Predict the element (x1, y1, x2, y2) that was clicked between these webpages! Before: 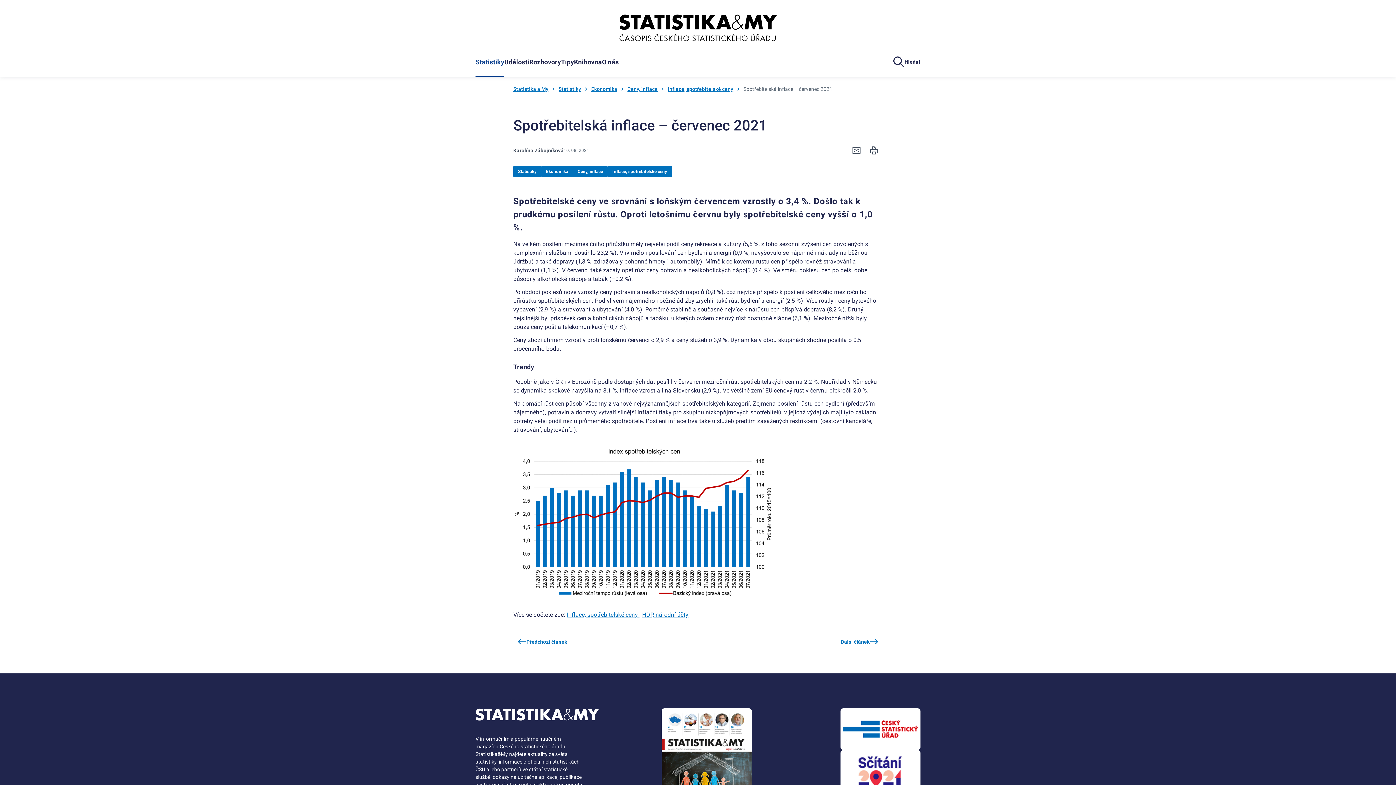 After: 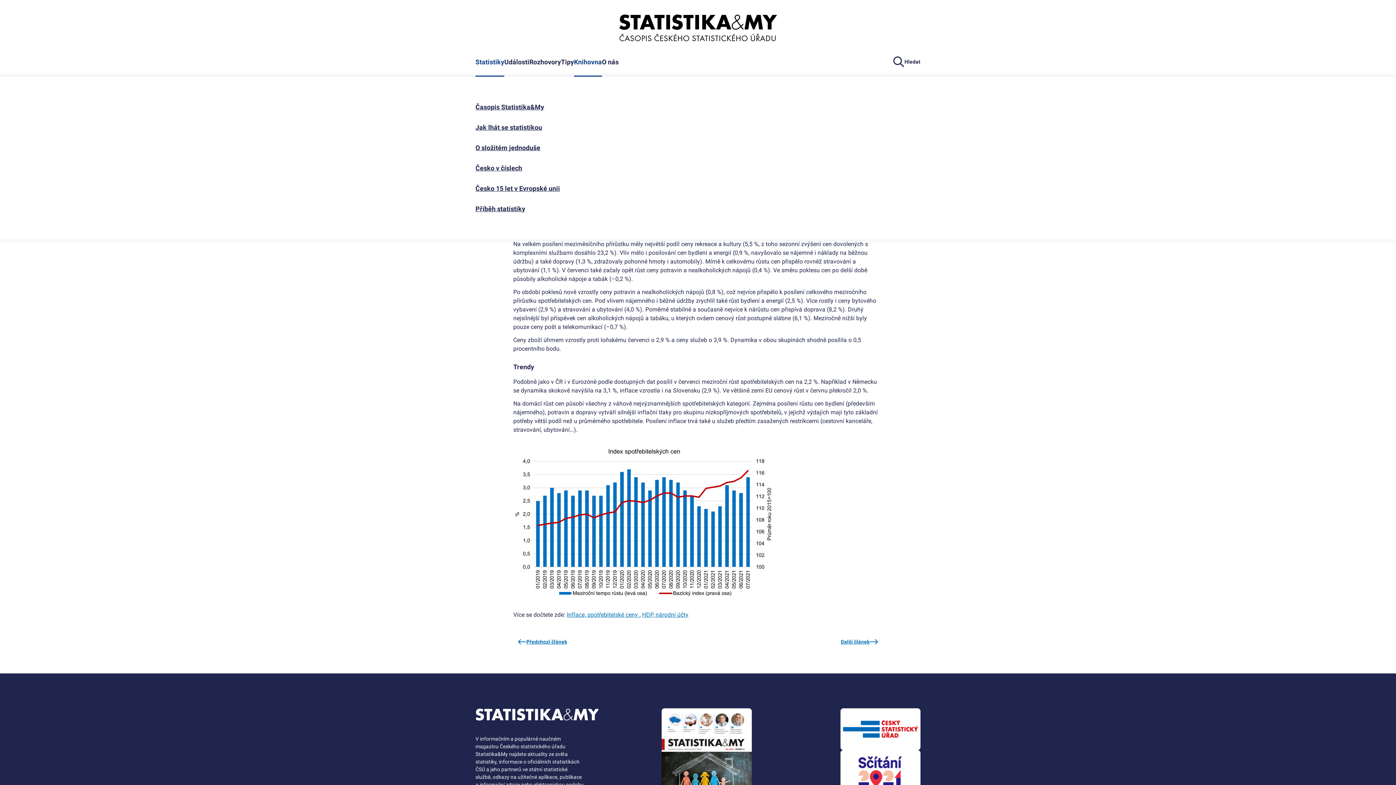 Action: label: Knihovna bbox: (574, 47, 602, 76)